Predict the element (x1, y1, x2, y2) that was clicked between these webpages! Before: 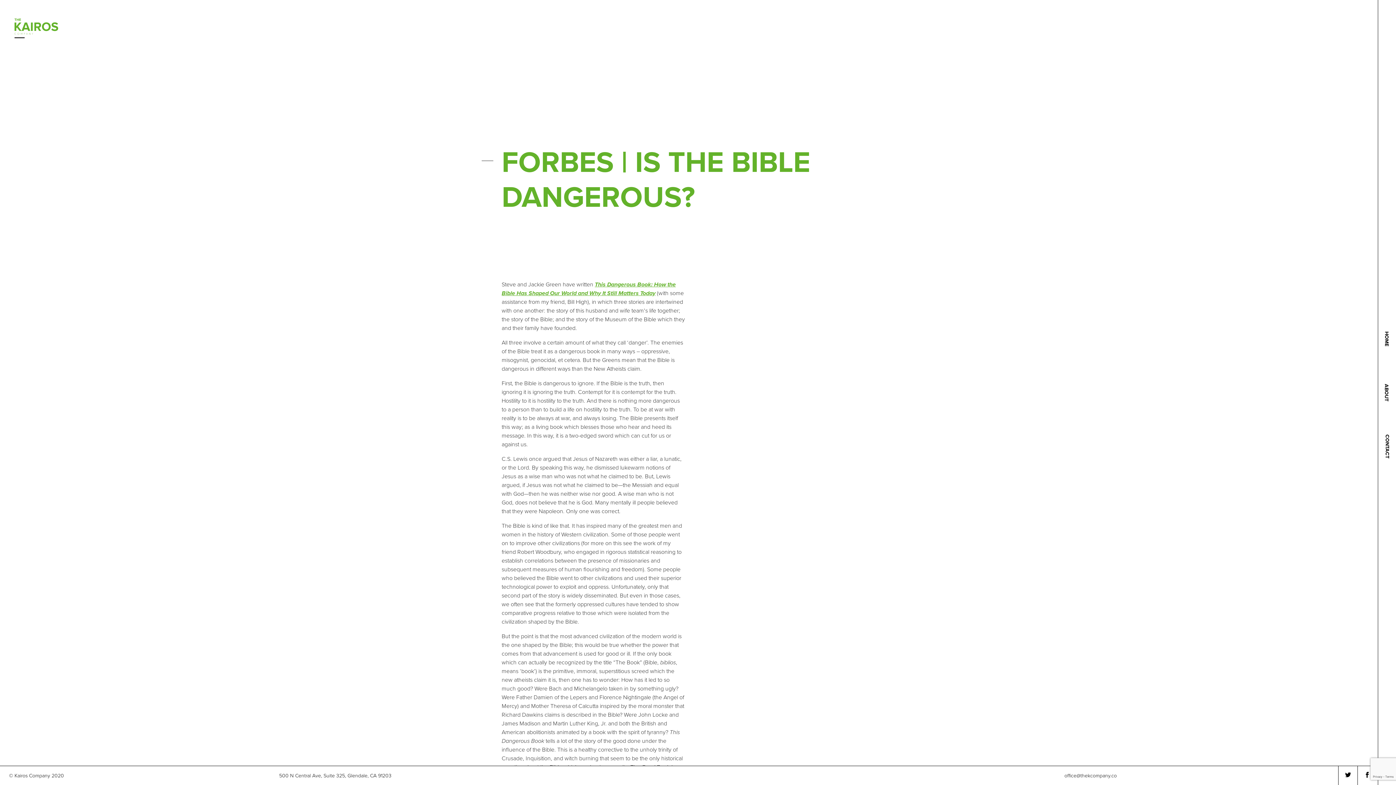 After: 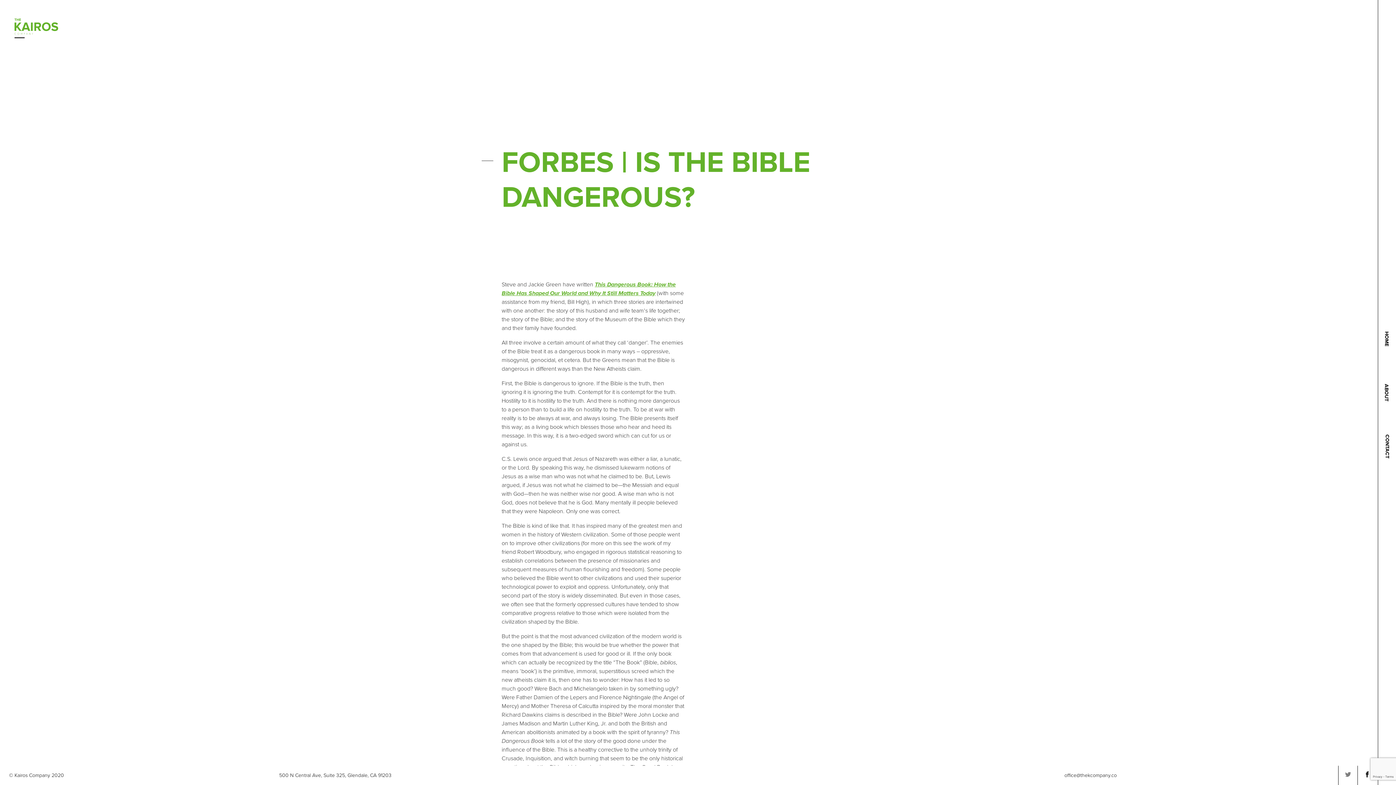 Action: bbox: (1345, 766, 1351, 785)